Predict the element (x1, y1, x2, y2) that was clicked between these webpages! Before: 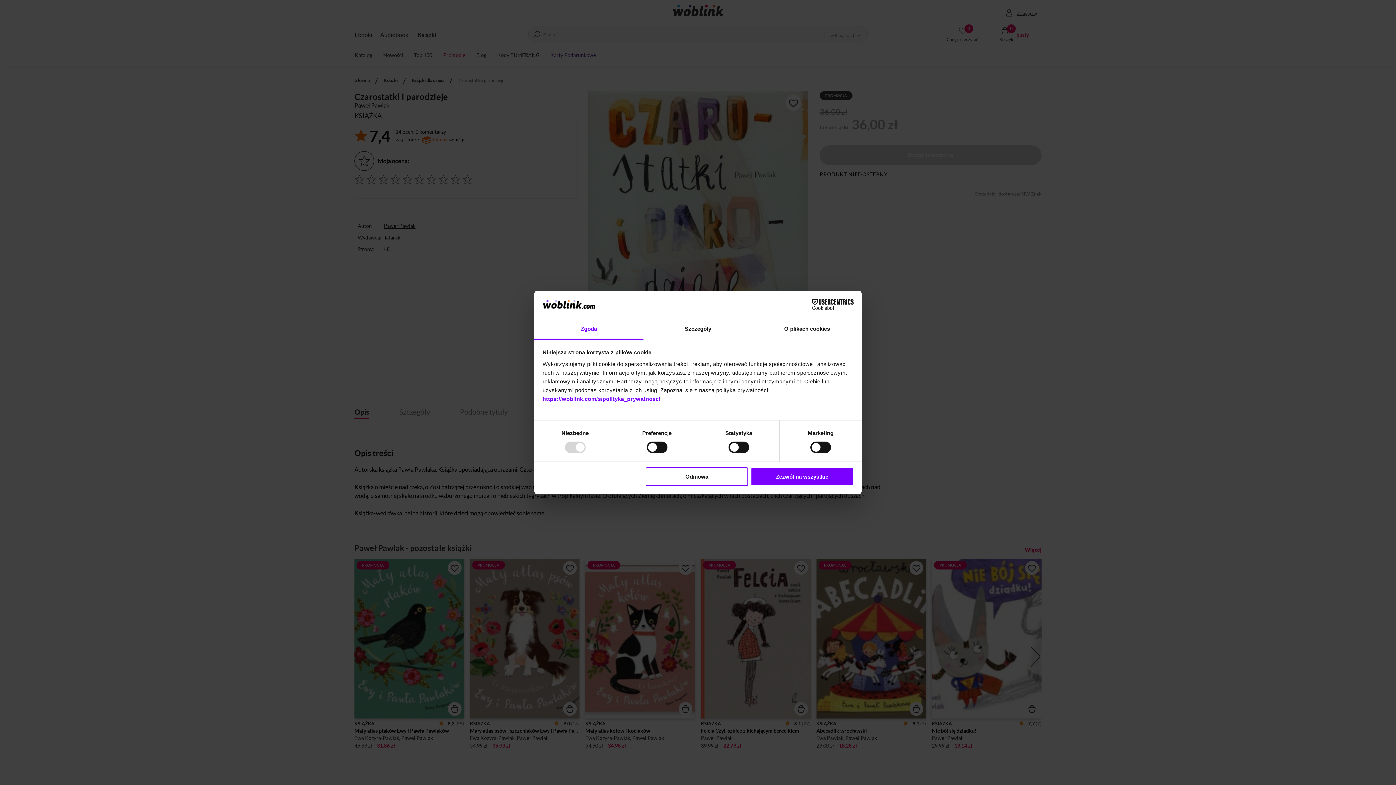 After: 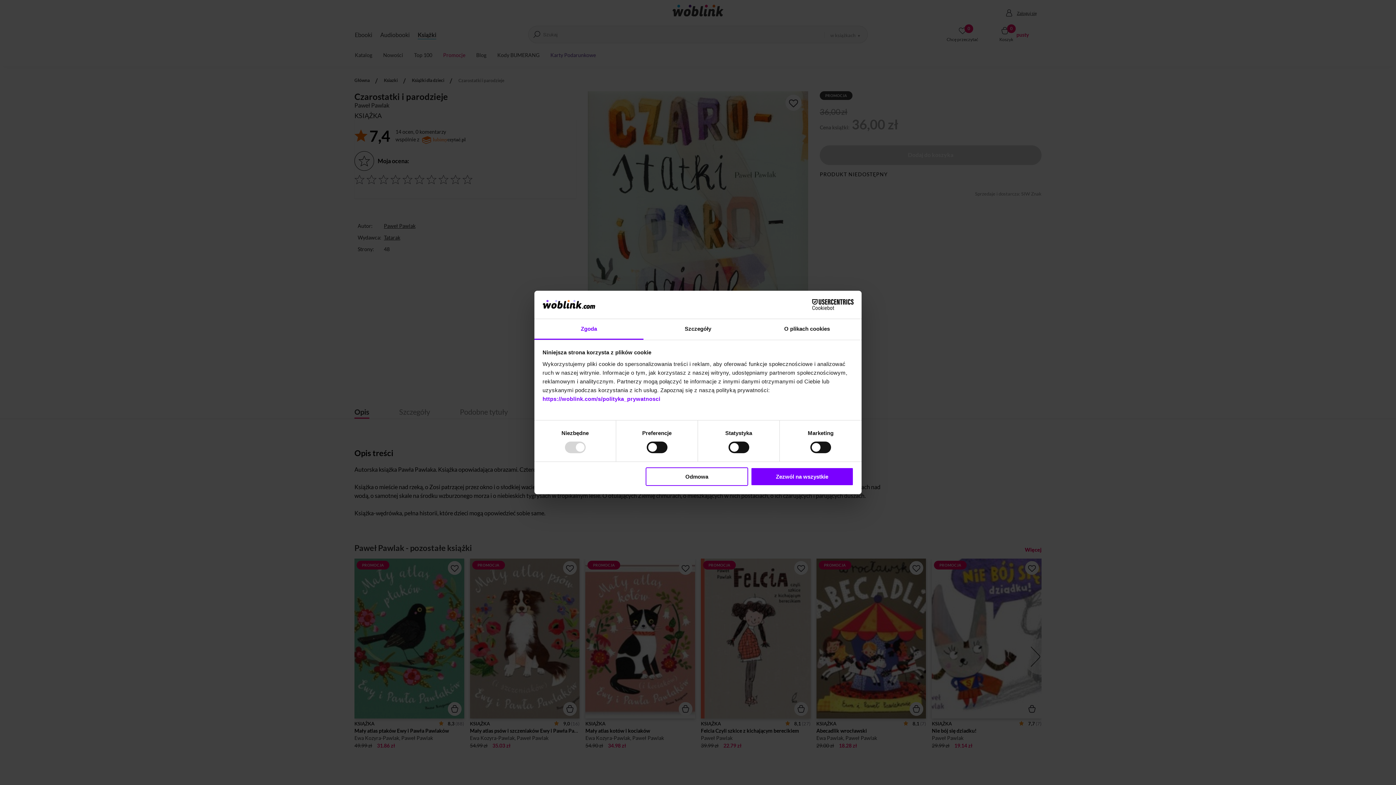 Action: label: Cookiebot - opens in a new window bbox: (790, 299, 853, 310)